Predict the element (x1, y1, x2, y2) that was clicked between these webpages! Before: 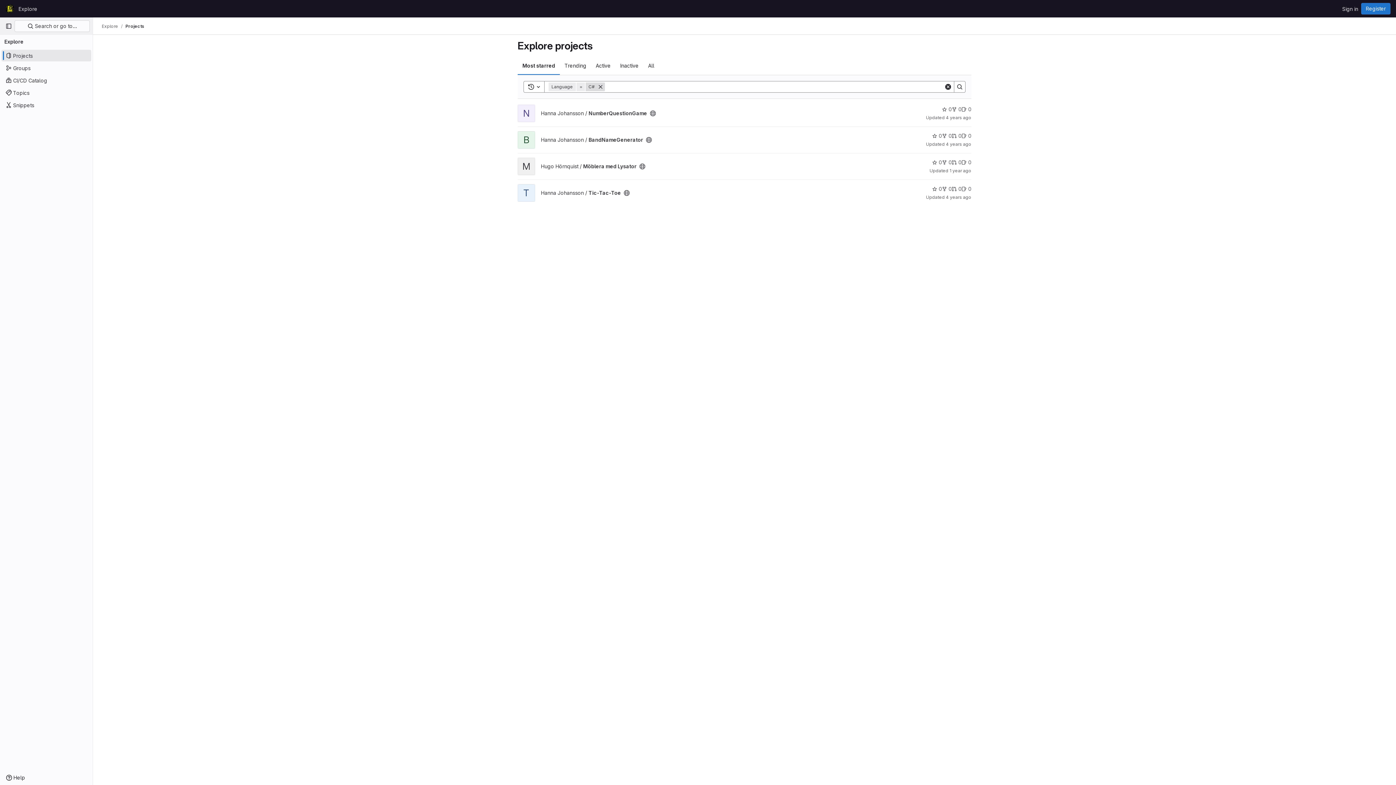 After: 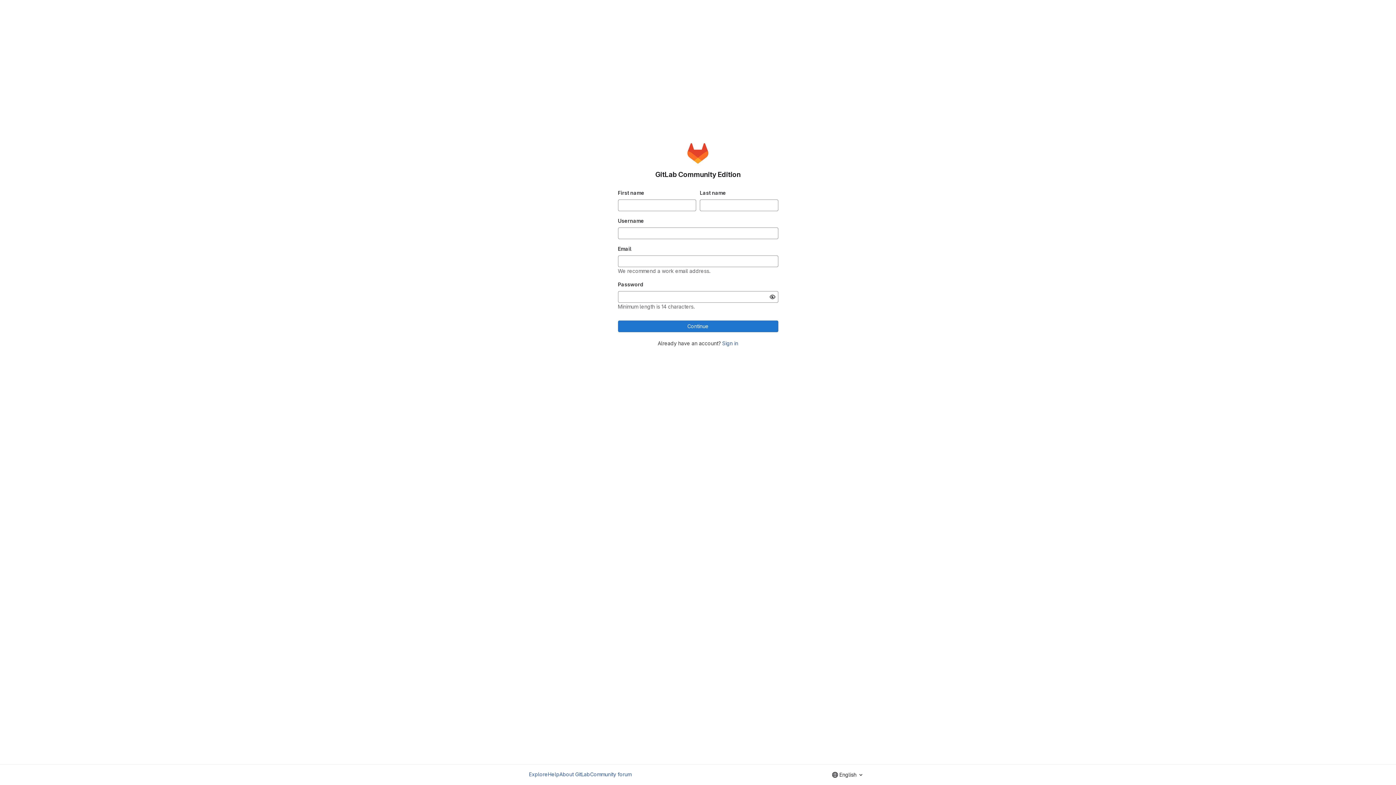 Action: bbox: (1361, 2, 1390, 14) label: Register